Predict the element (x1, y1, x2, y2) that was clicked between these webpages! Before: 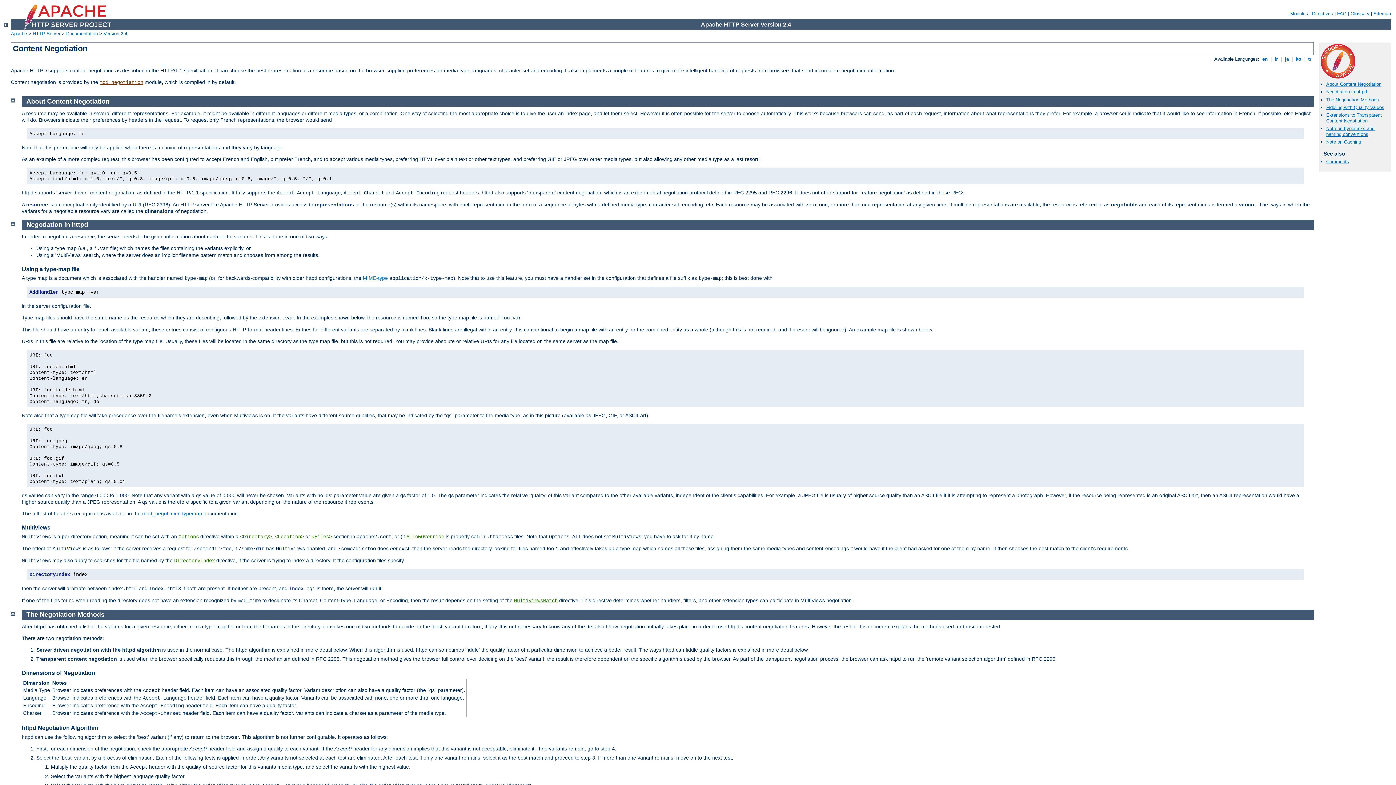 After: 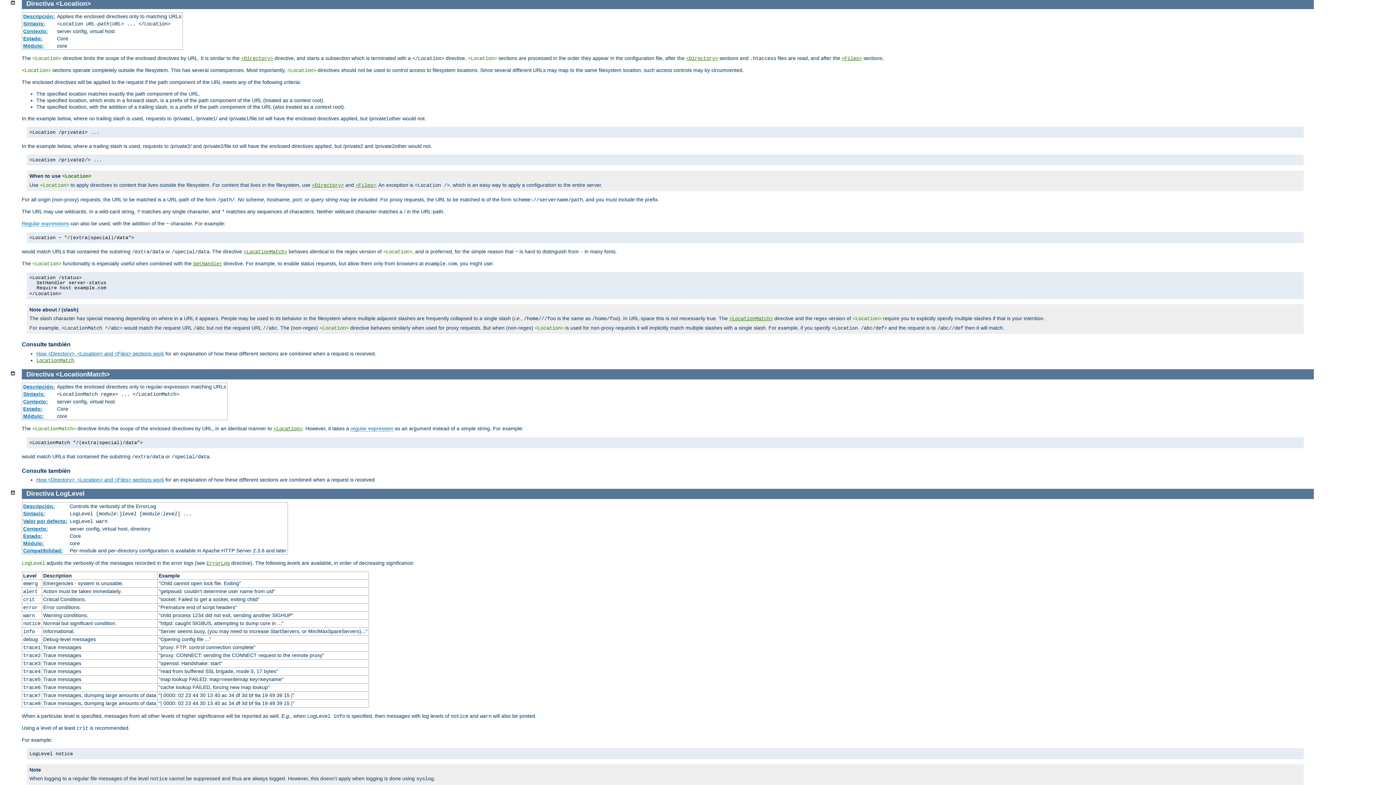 Action: label: <Location> bbox: (274, 534, 304, 540)